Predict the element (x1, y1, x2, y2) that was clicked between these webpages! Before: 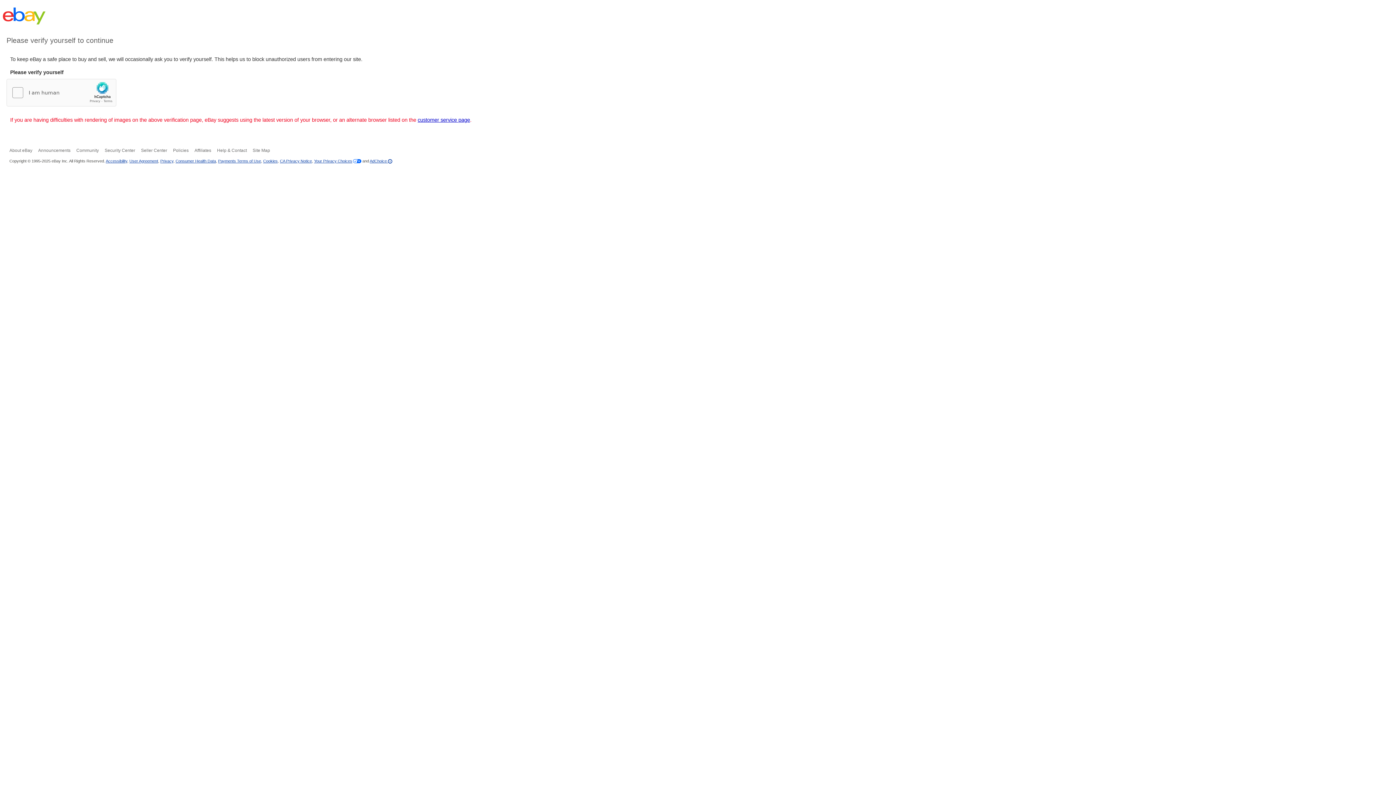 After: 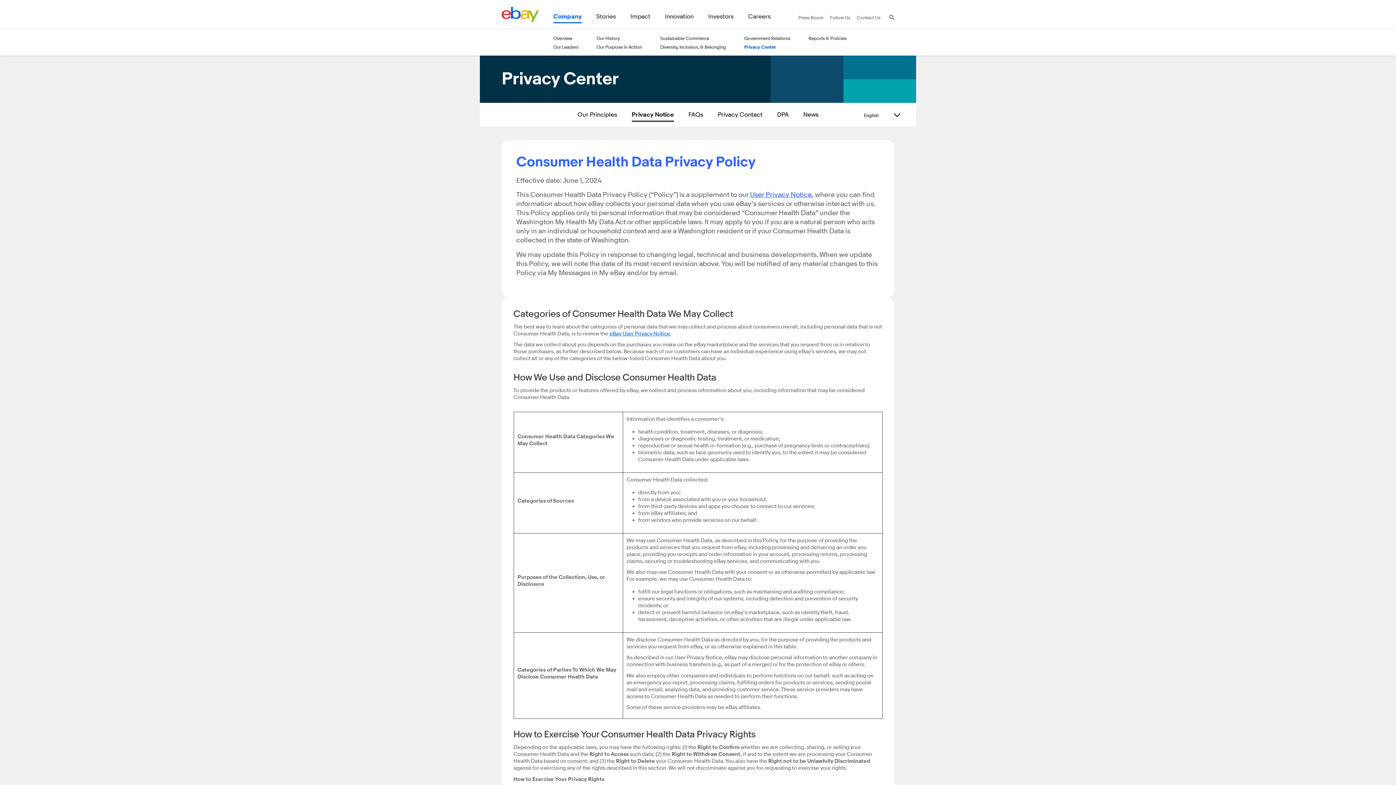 Action: label: Consumer Health Data bbox: (175, 158, 216, 163)